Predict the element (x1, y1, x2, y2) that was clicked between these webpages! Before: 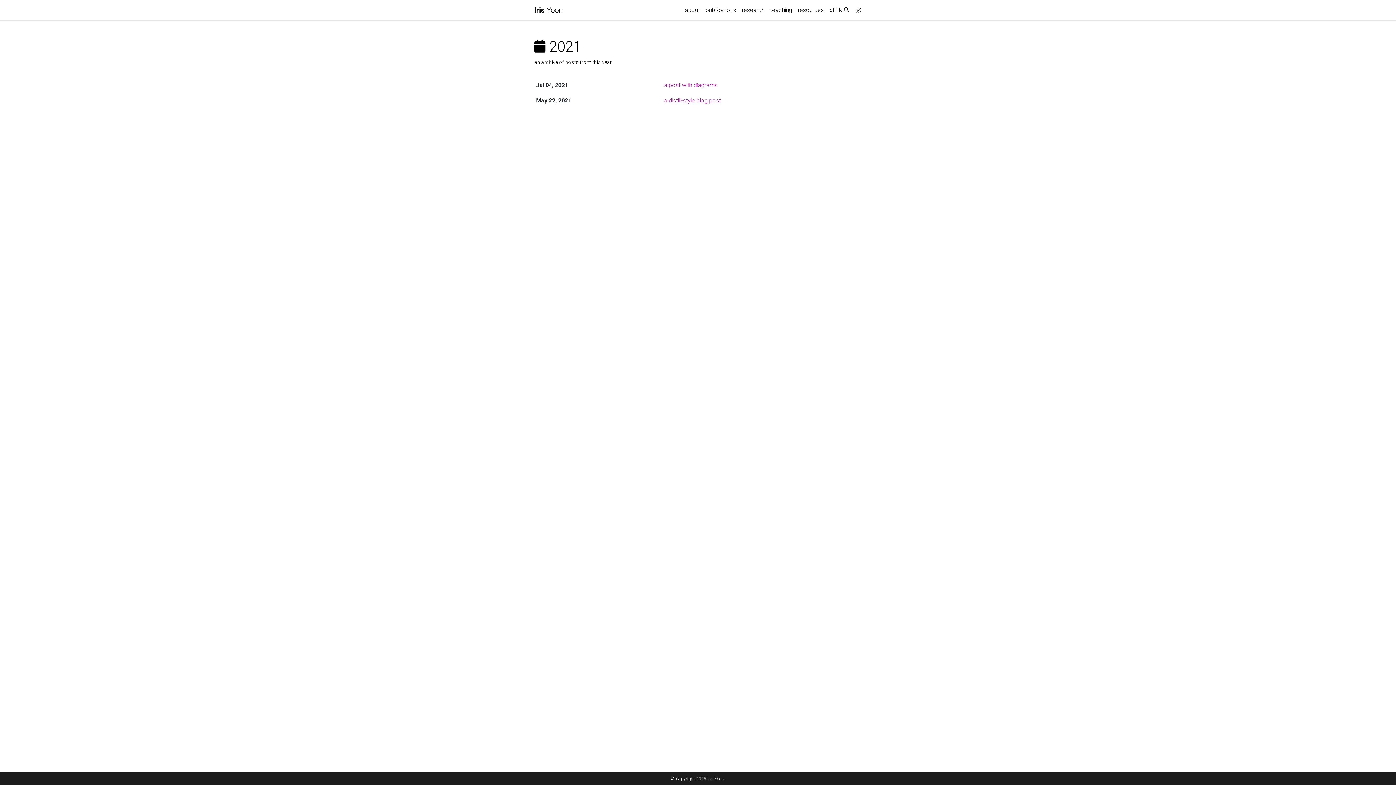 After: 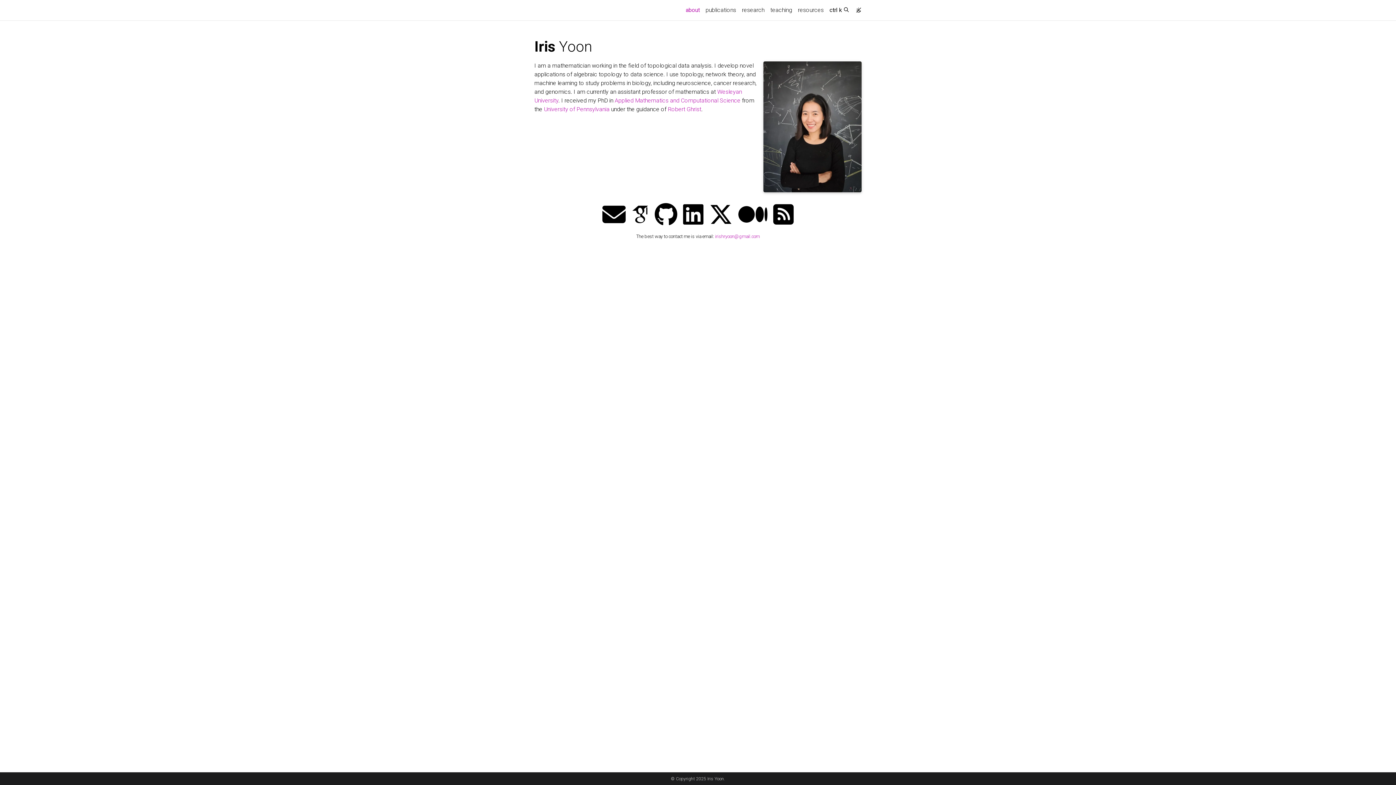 Action: label: about bbox: (682, 2, 702, 17)